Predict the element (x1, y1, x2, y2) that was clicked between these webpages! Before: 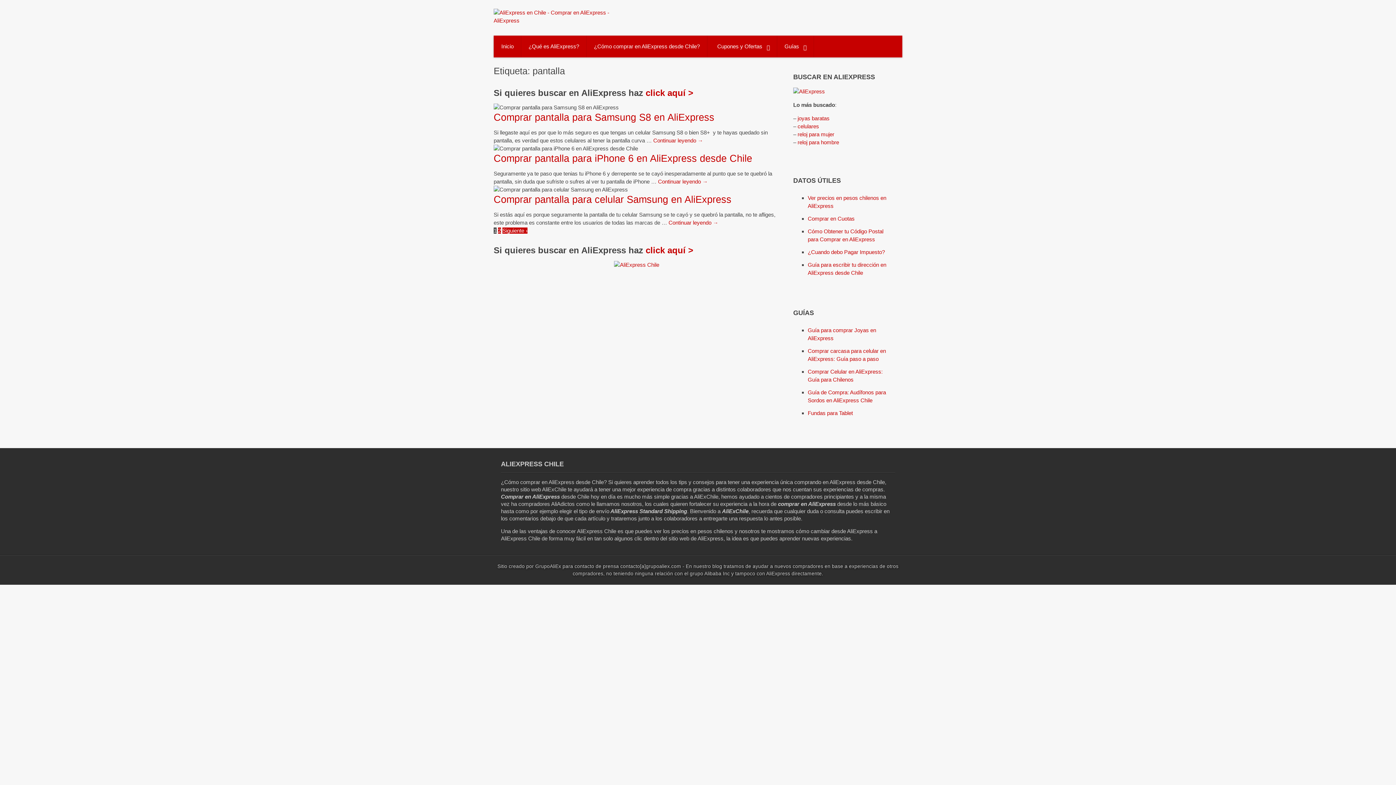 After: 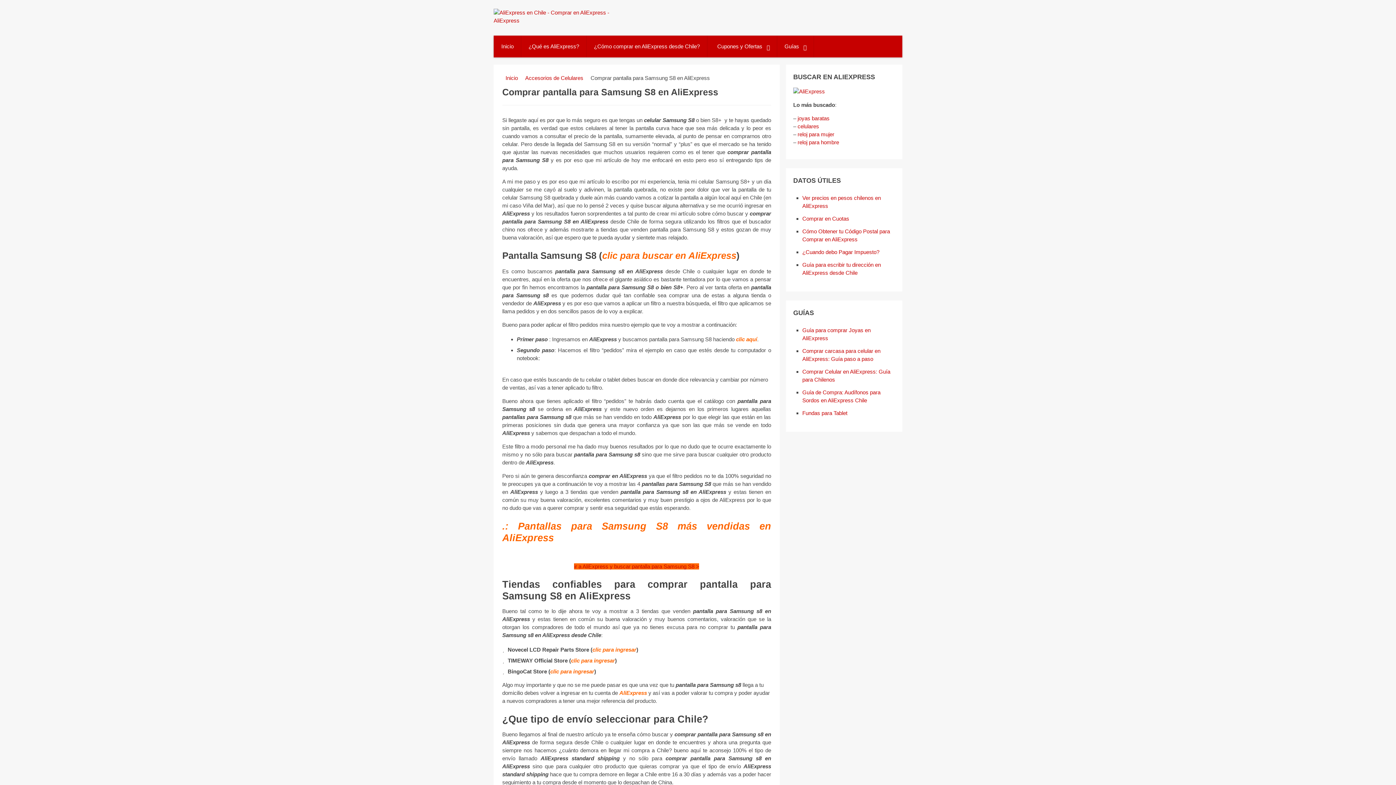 Action: label: Continuar leyendo → bbox: (653, 137, 703, 143)